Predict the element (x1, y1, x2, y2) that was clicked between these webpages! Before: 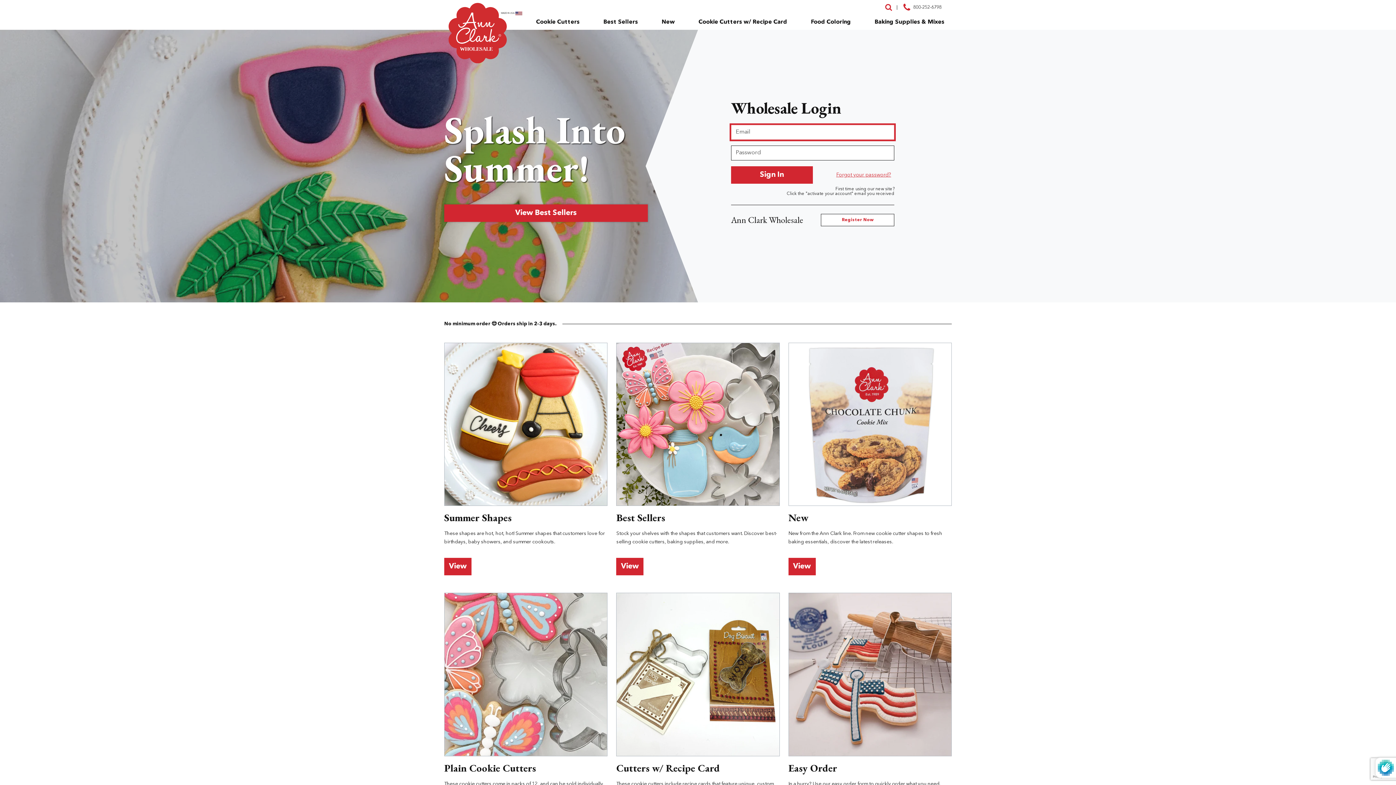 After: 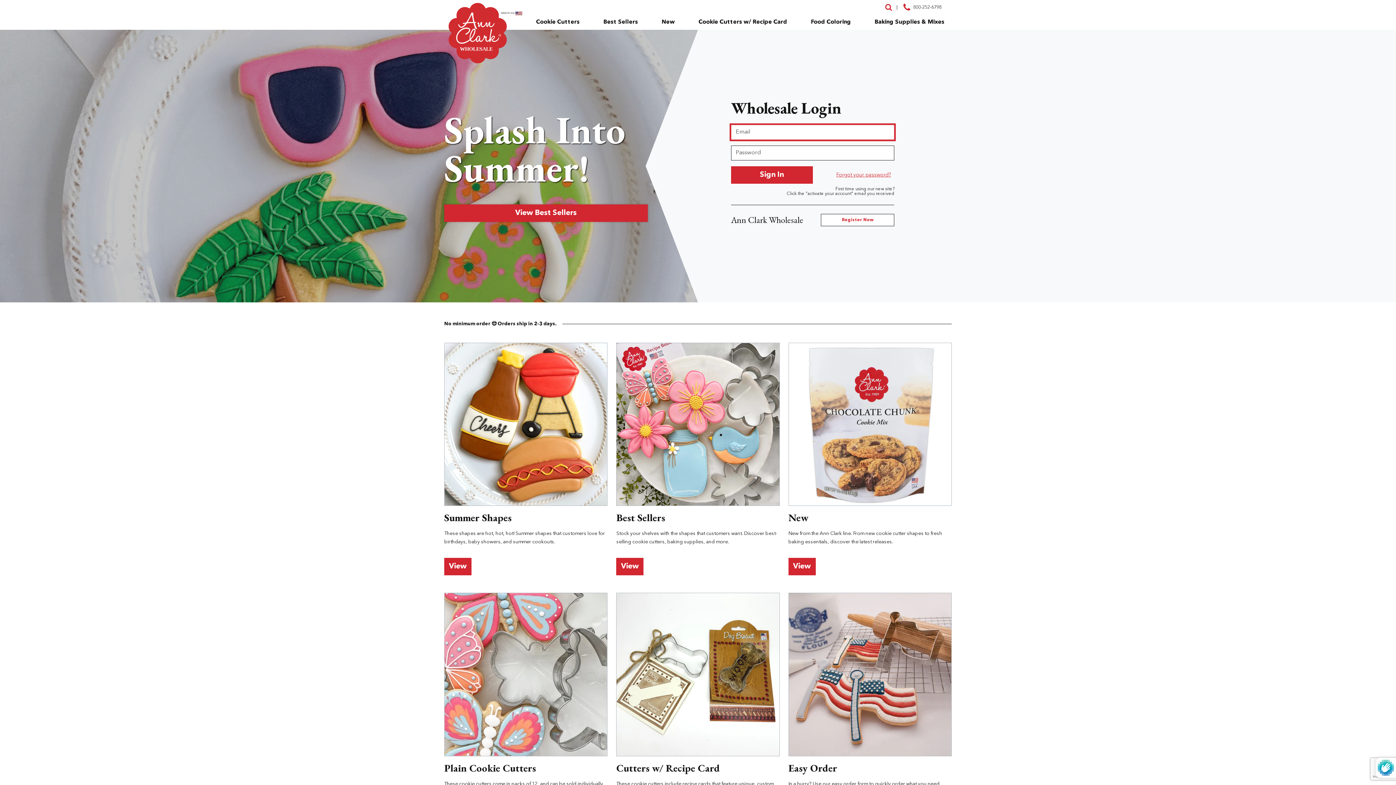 Action: bbox: (600, 14, 641, 29) label: Best Sellers